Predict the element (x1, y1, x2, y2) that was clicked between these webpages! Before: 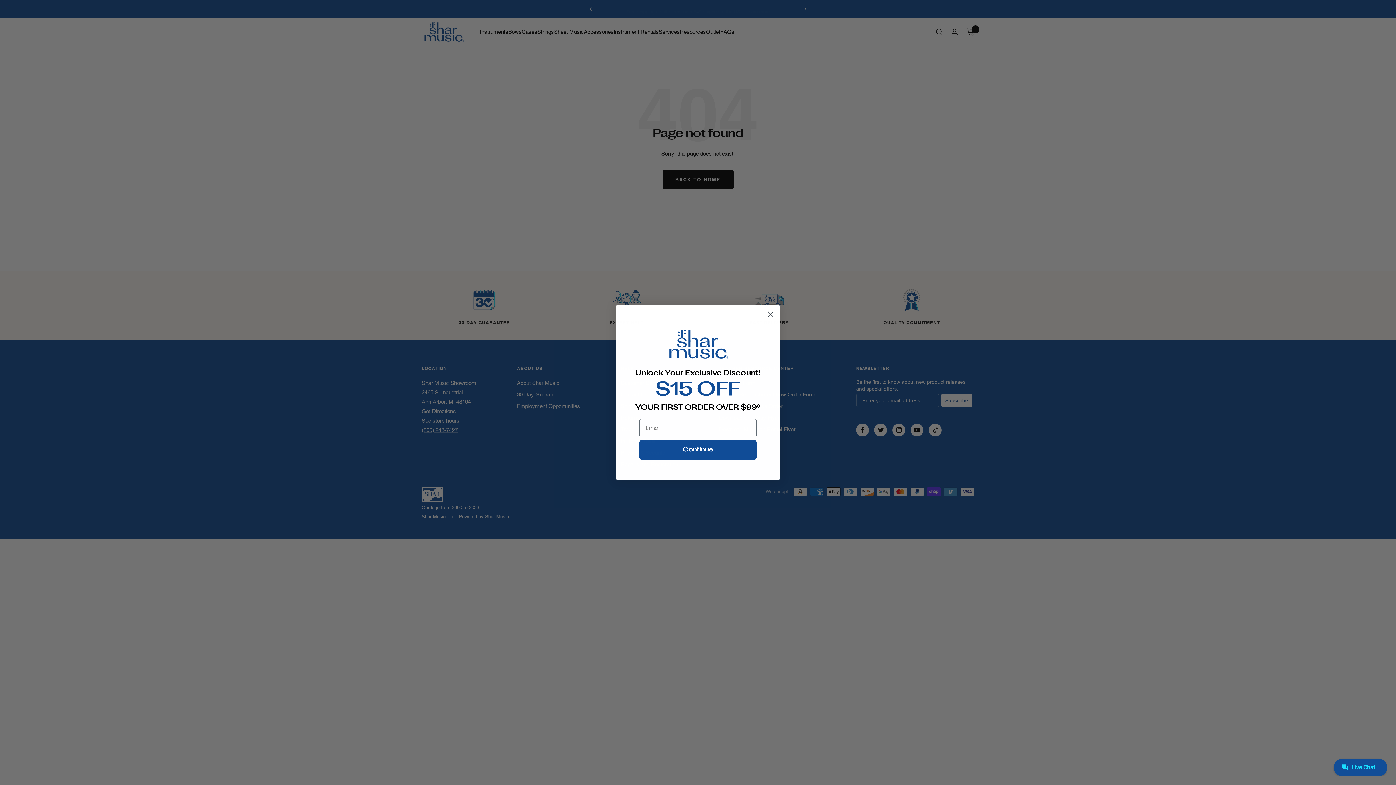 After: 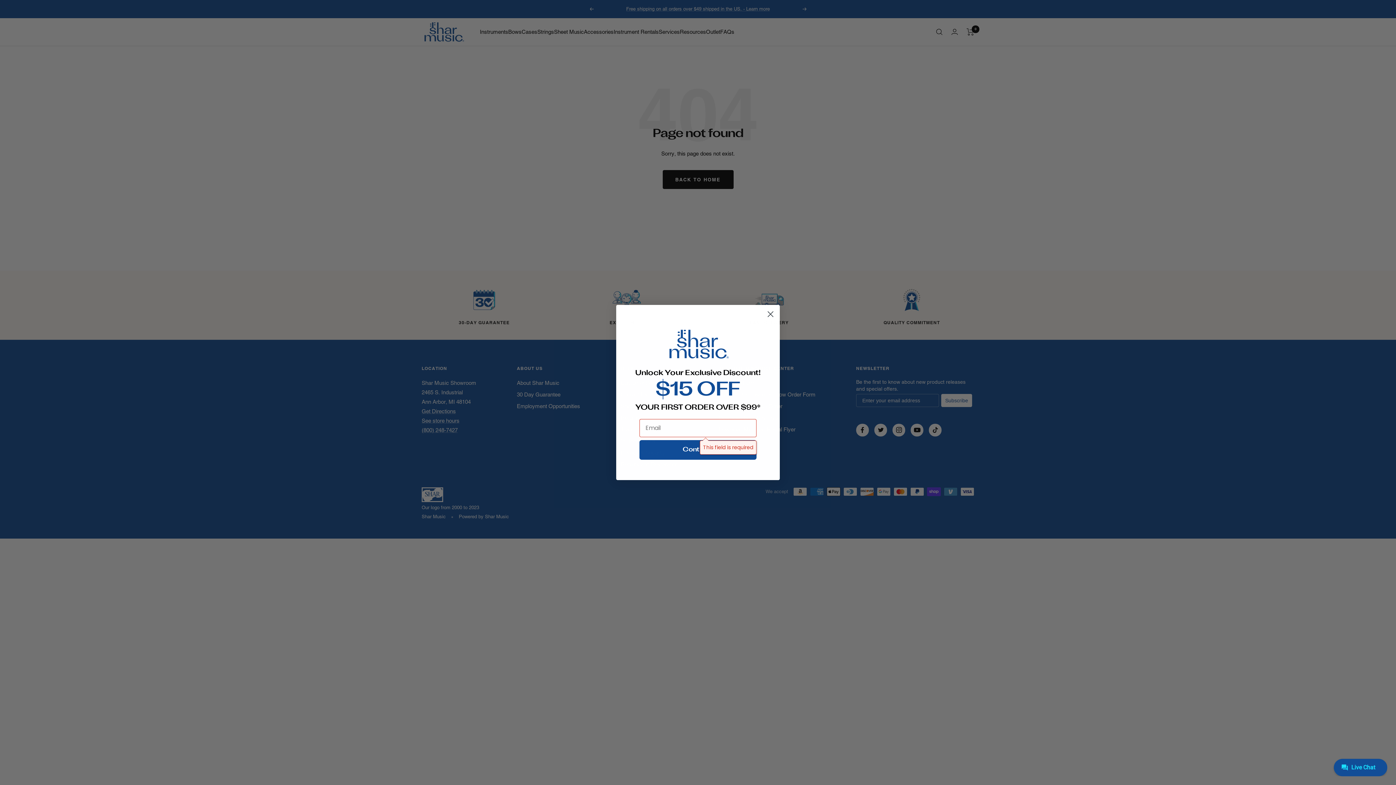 Action: bbox: (639, 440, 756, 459) label: Continue